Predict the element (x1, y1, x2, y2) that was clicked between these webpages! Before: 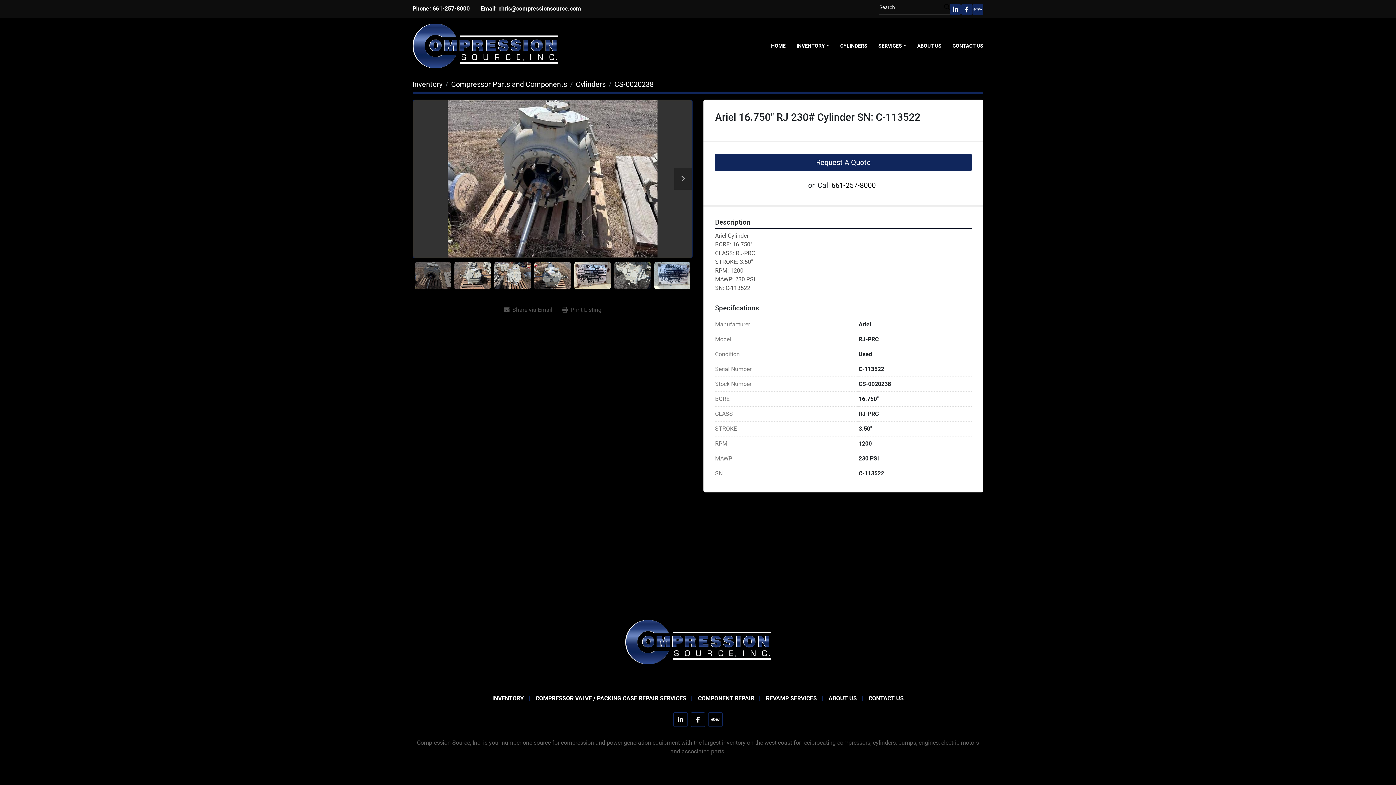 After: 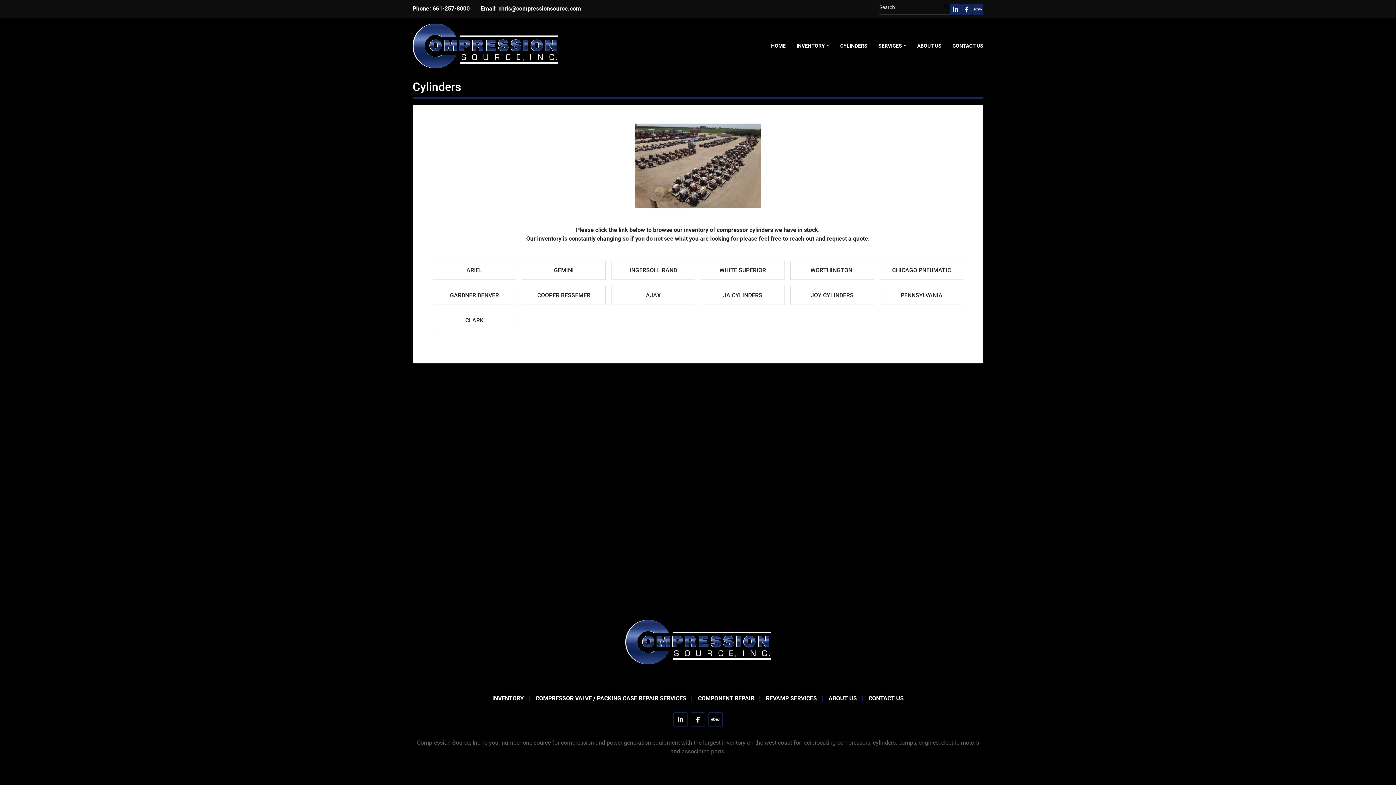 Action: bbox: (840, 42, 867, 49) label: CYLINDERS